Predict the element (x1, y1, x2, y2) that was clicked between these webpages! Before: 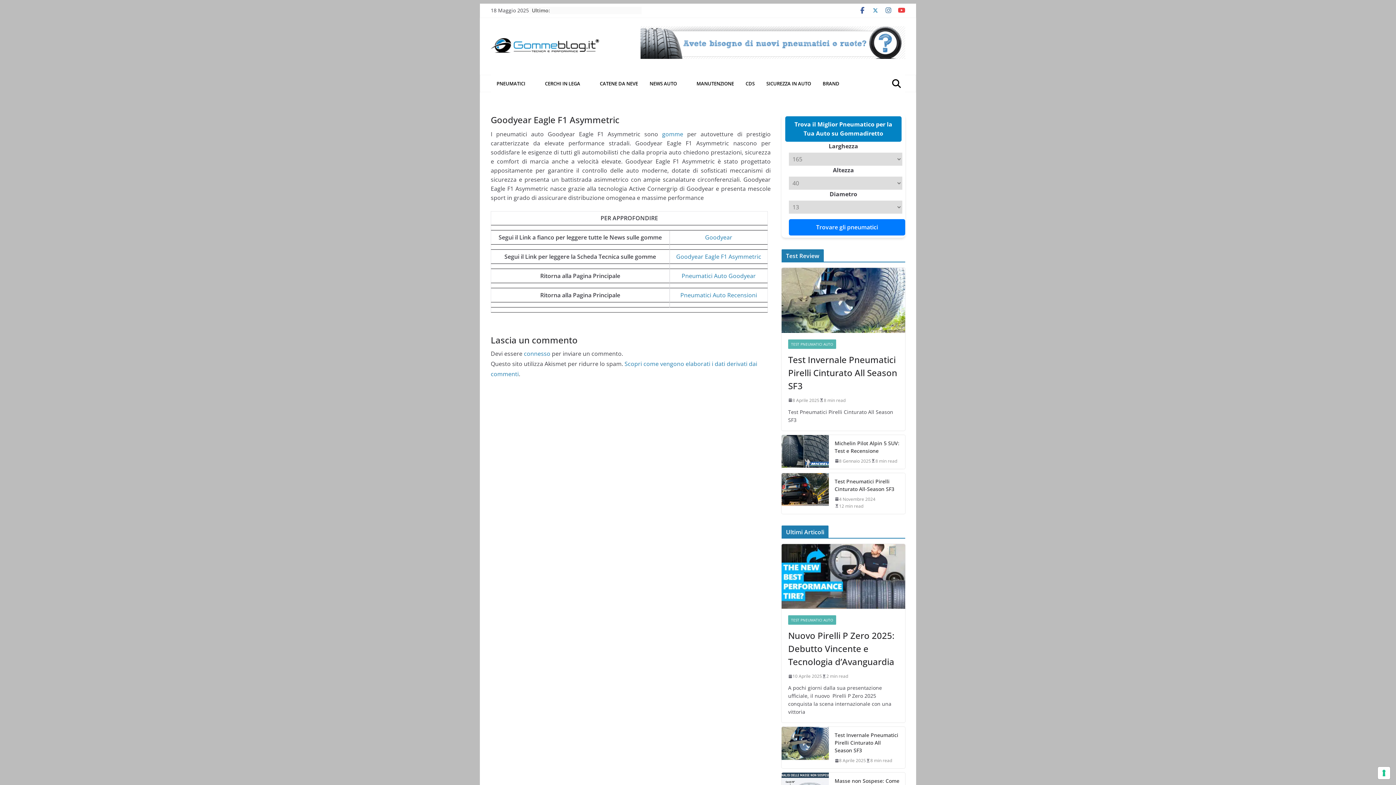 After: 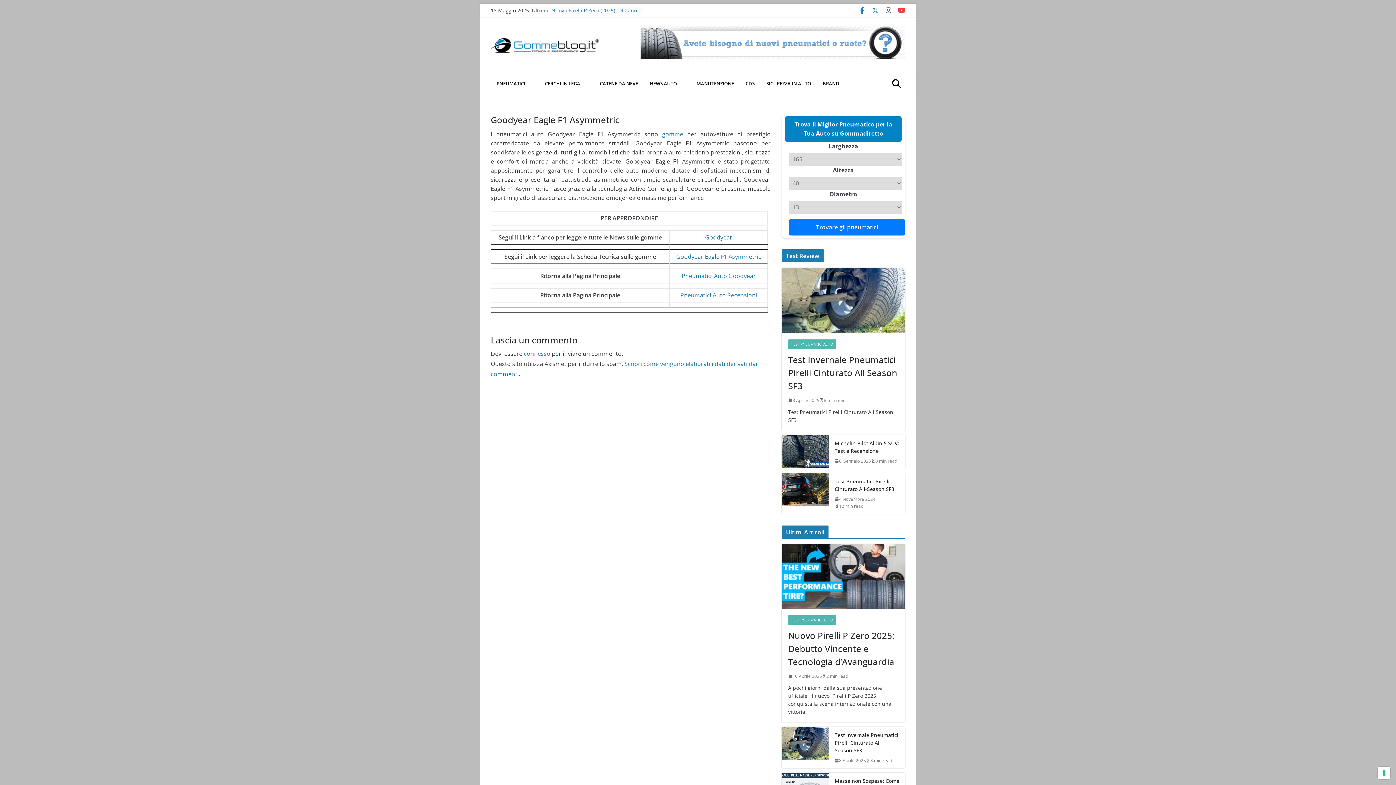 Action: bbox: (858, 6, 866, 14)